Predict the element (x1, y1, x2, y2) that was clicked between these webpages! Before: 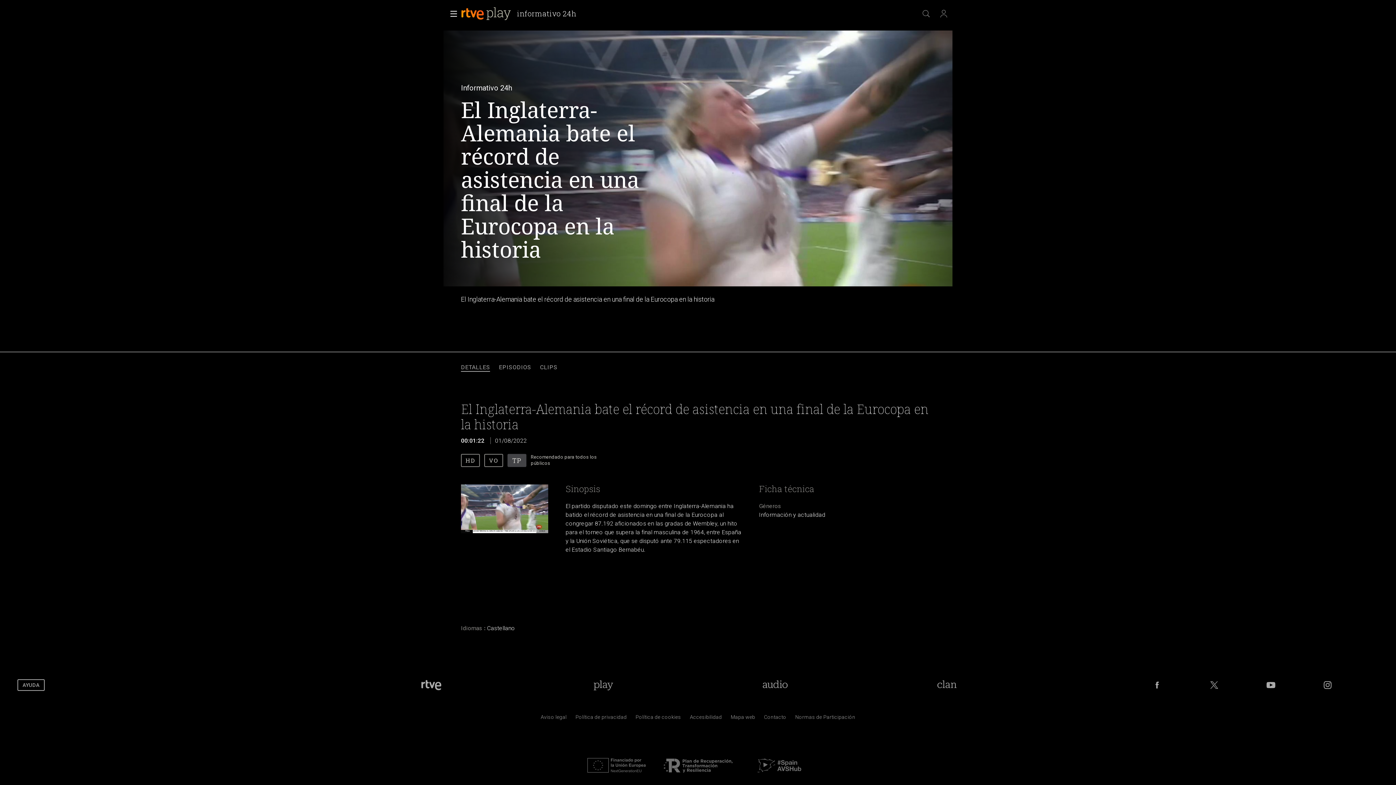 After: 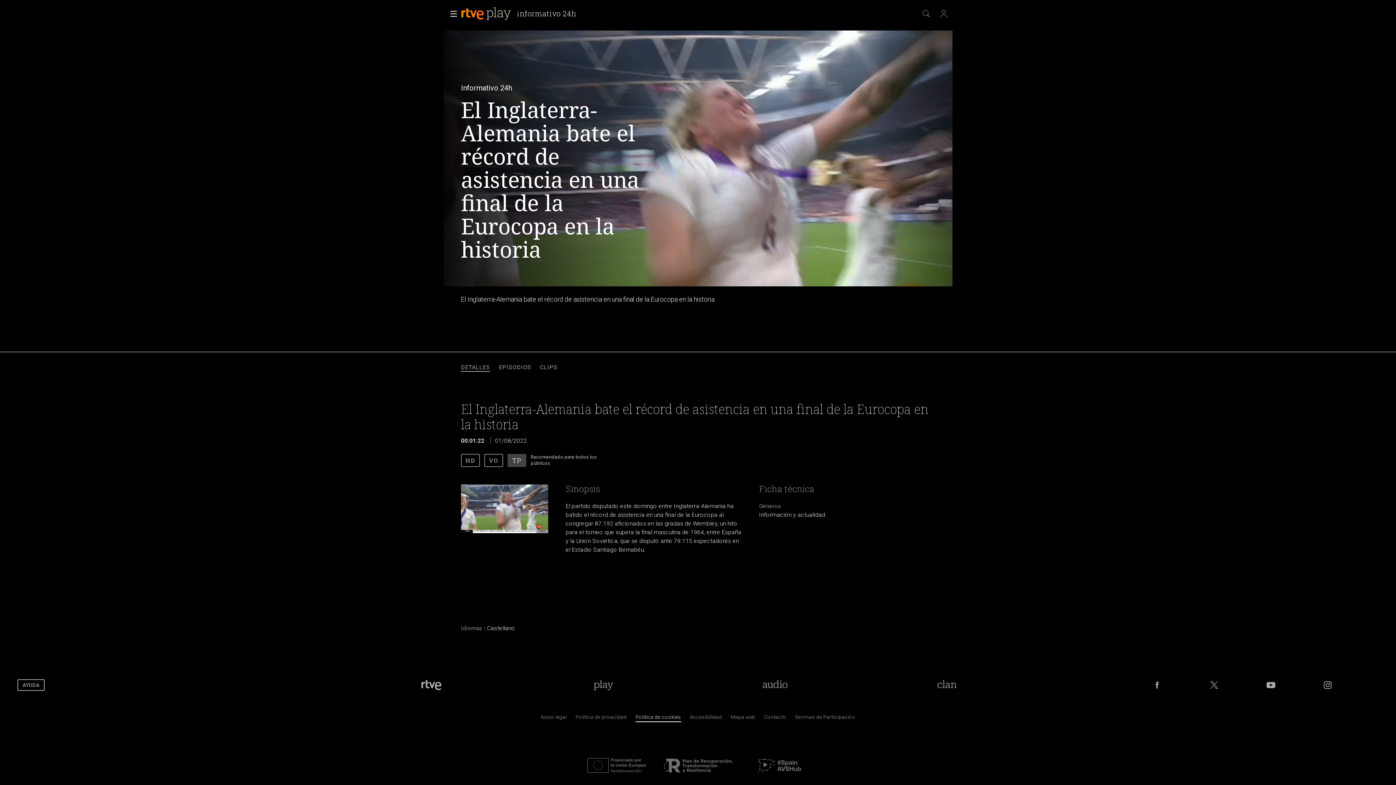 Action: label: Pol&iacute;tica de RTVE sobre el tratamiento de datos cookies bbox: (635, 715, 681, 722)